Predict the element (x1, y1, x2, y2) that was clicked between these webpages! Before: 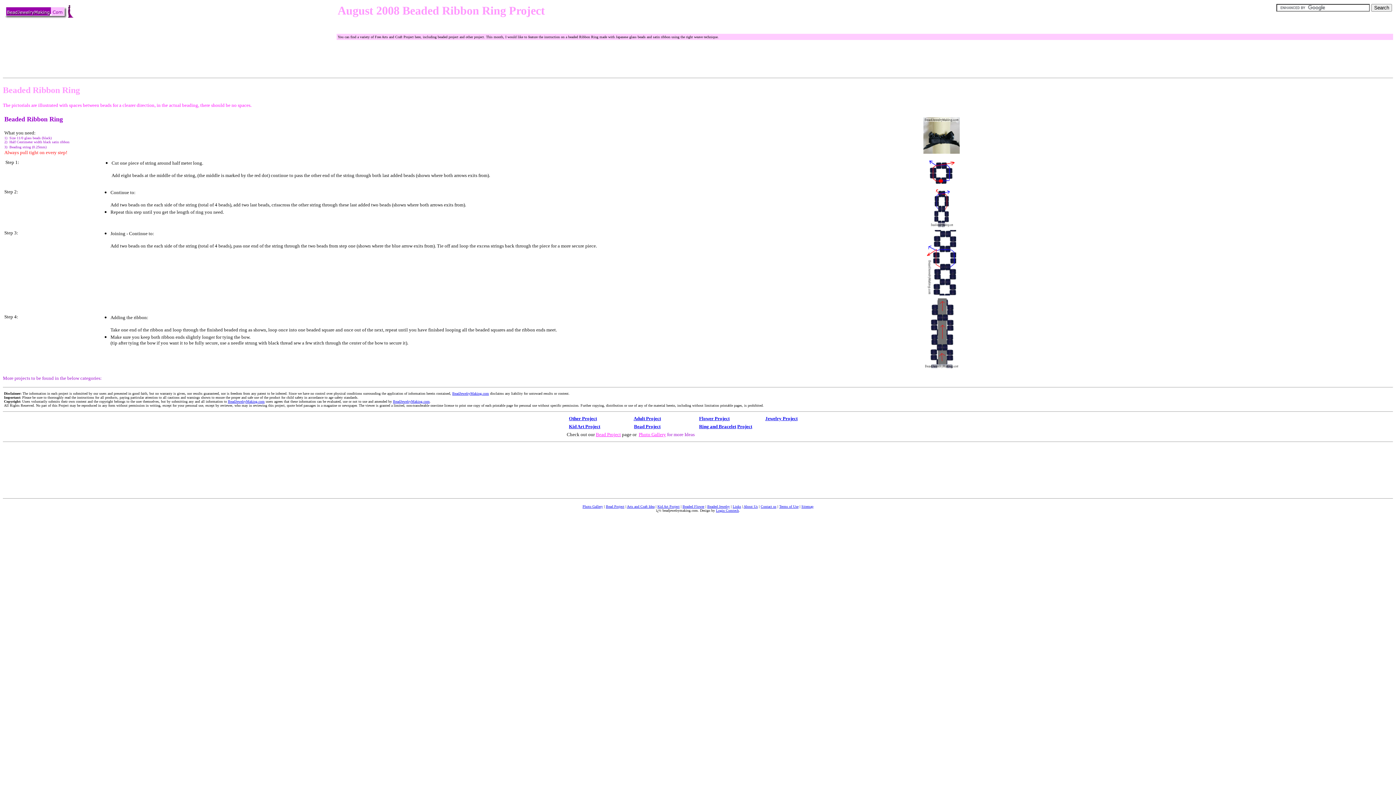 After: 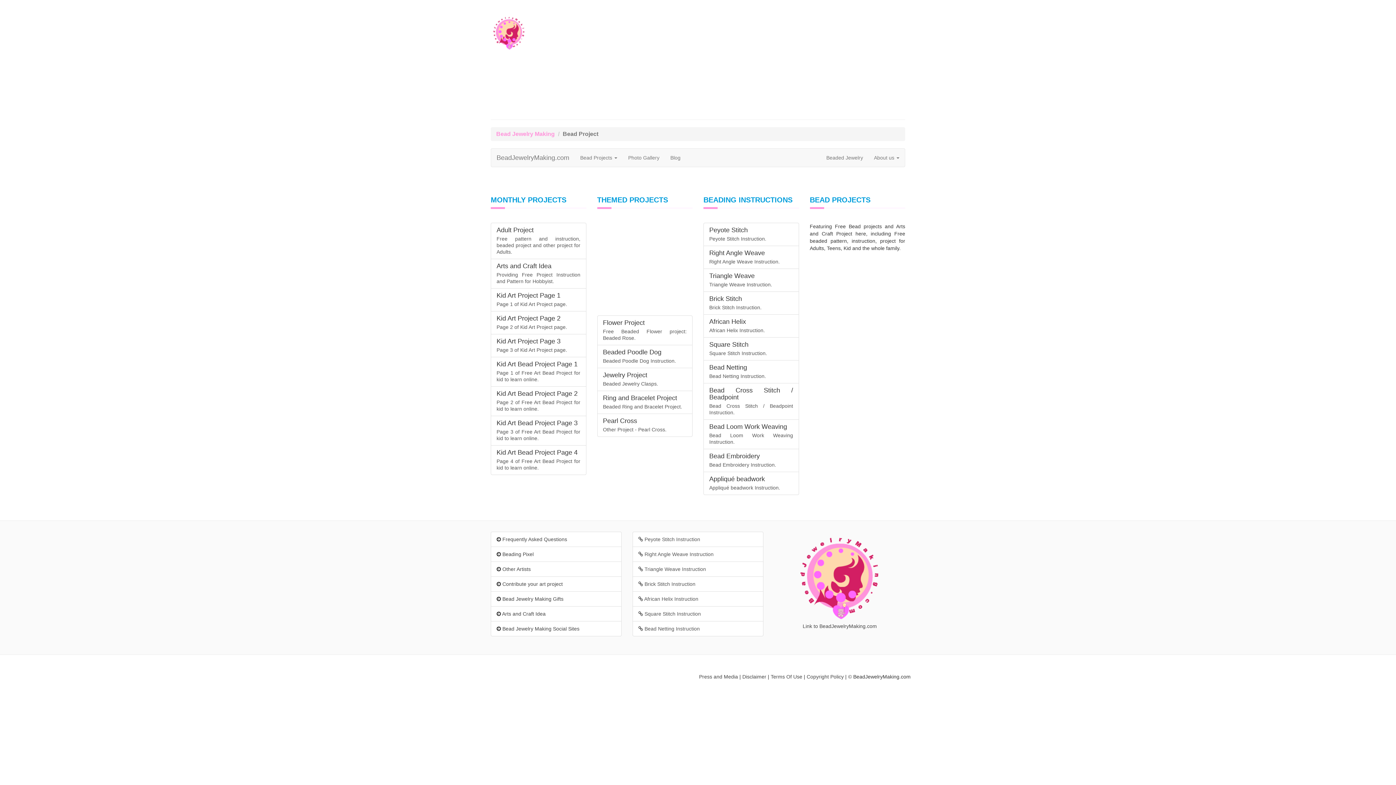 Action: bbox: (634, 423, 660, 429) label: Bead Project